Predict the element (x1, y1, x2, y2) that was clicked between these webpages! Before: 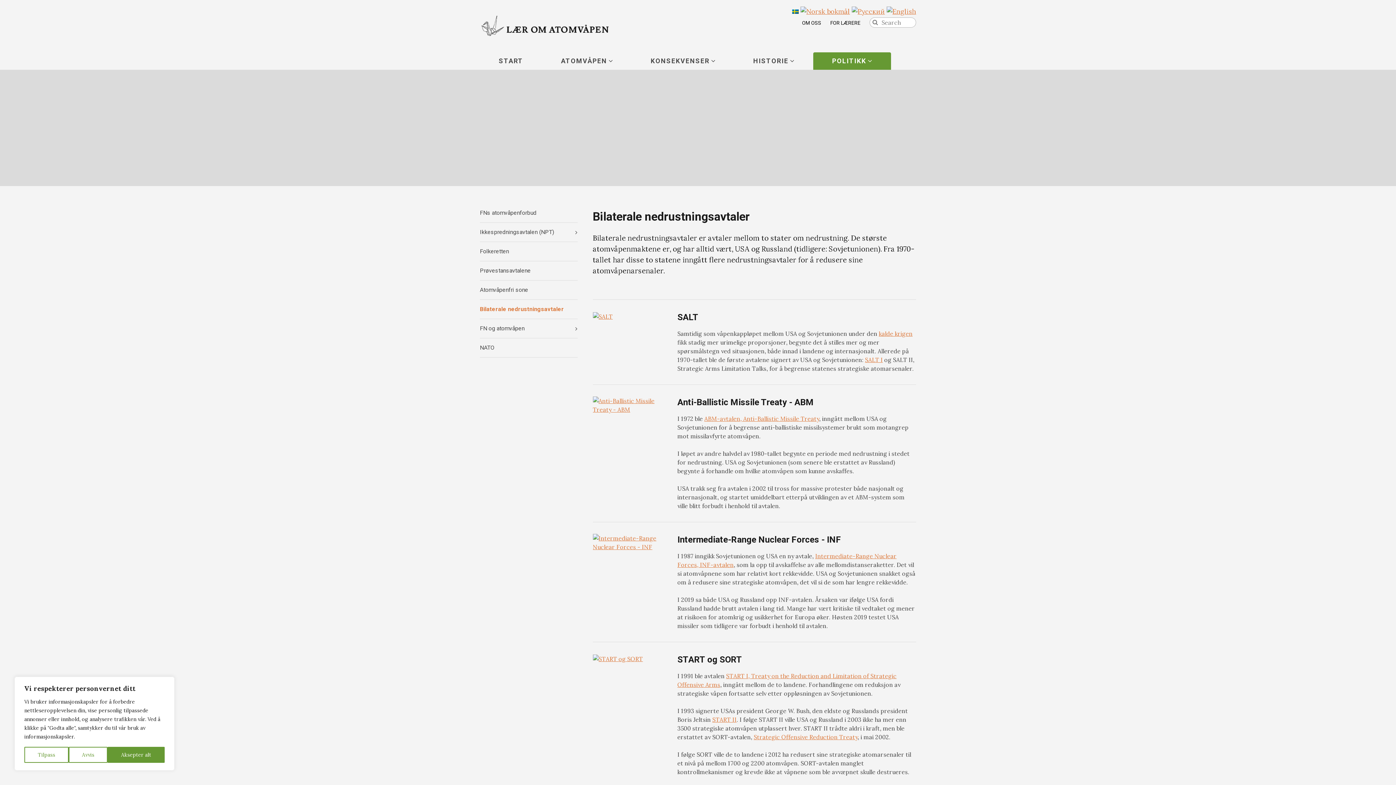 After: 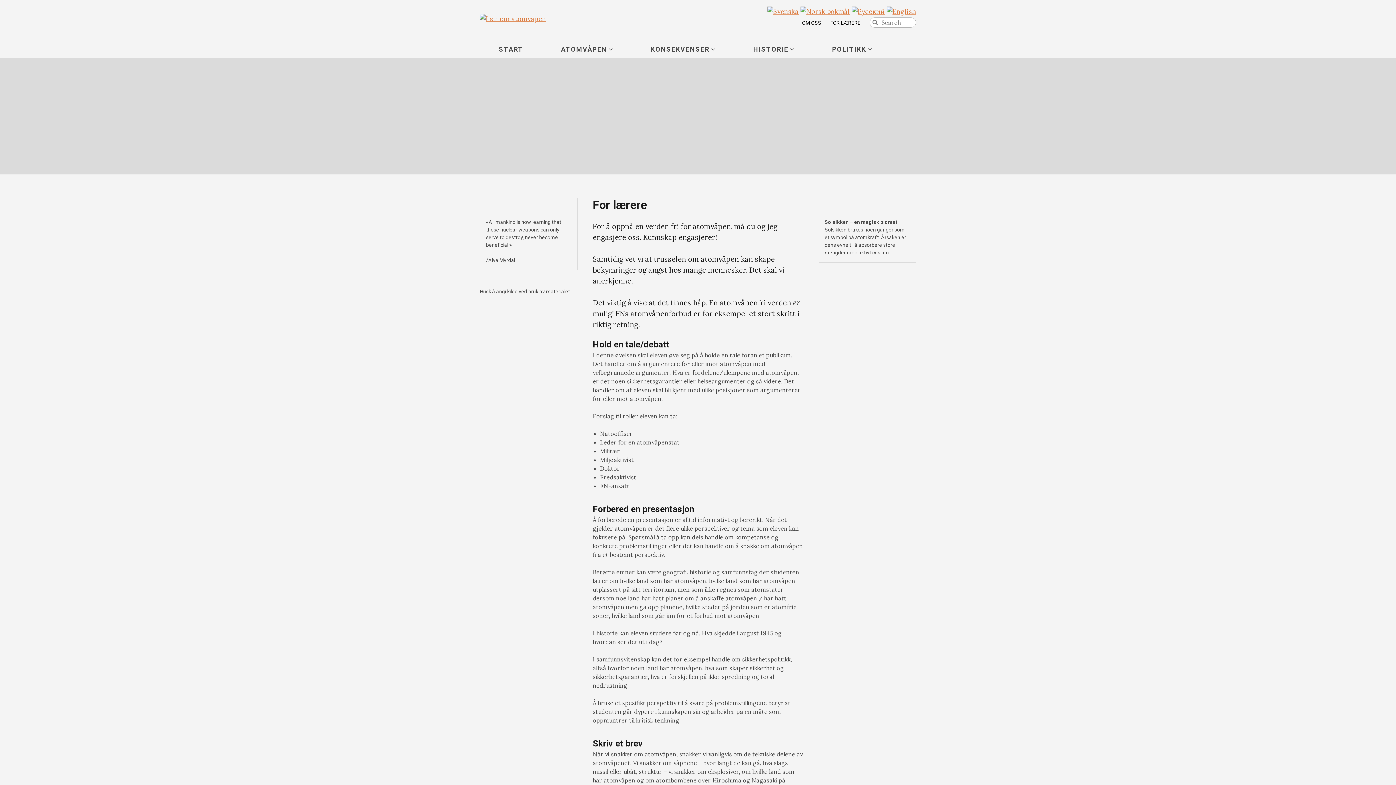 Action: bbox: (826, 16, 864, 29) label: FOR LÆRERE